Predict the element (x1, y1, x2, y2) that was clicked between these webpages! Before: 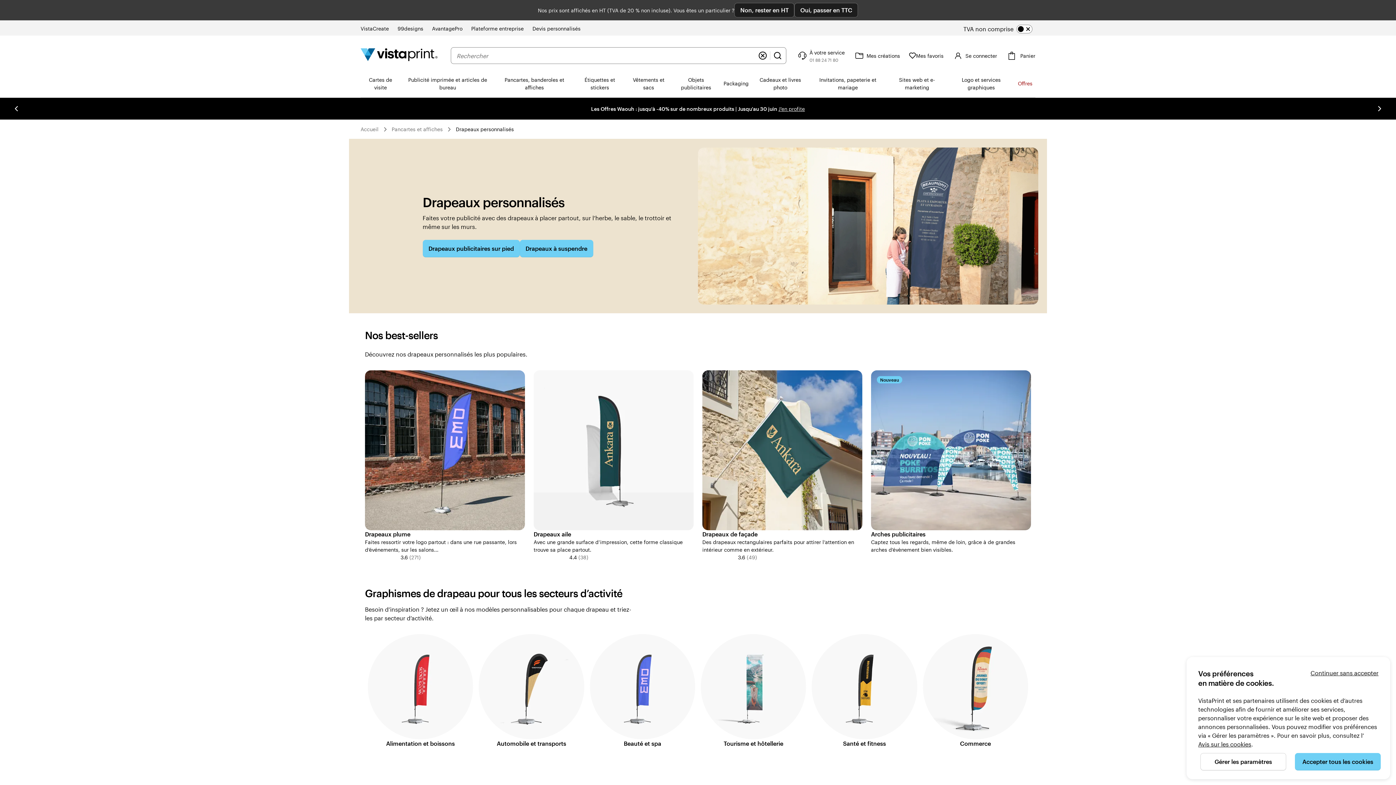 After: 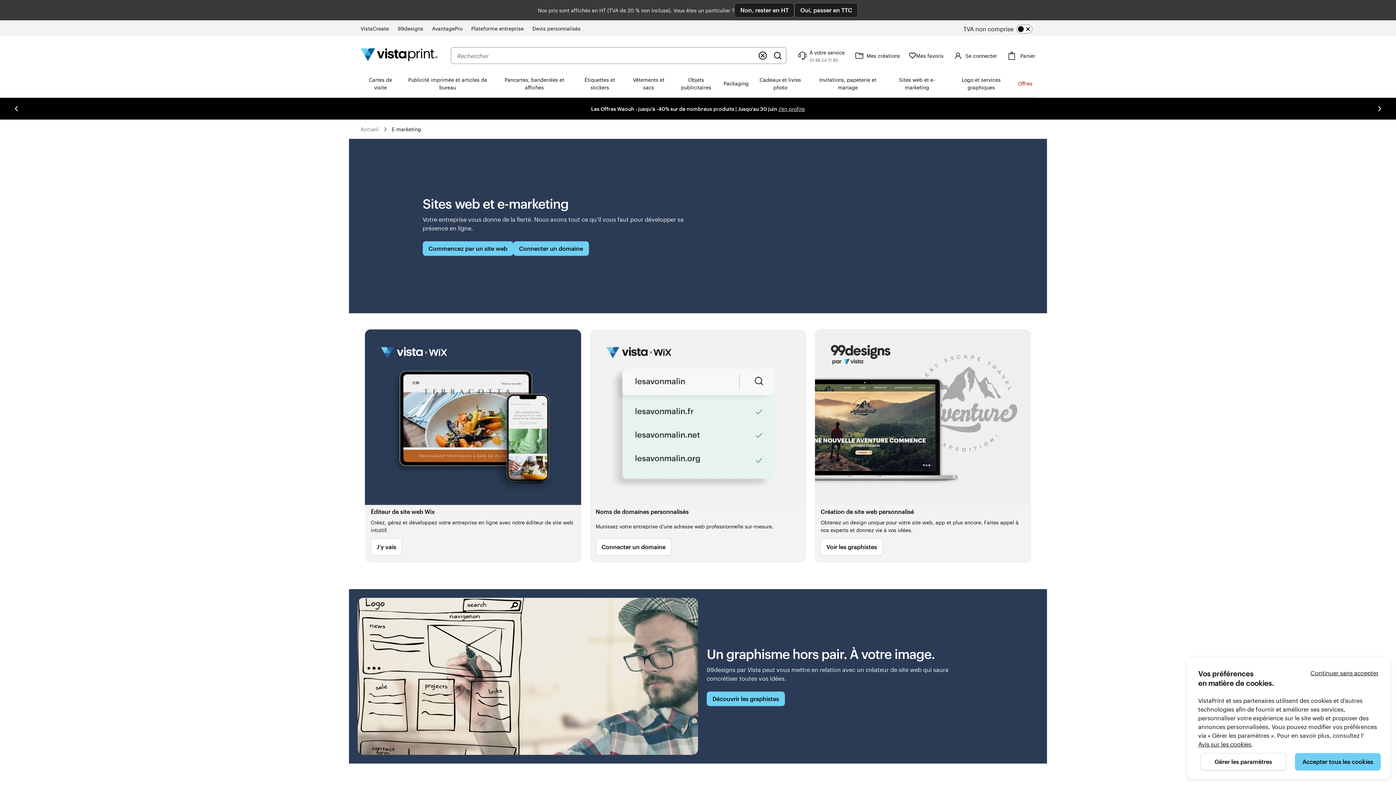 Action: label: Sites web et e-marketing bbox: (886, 69, 947, 97)